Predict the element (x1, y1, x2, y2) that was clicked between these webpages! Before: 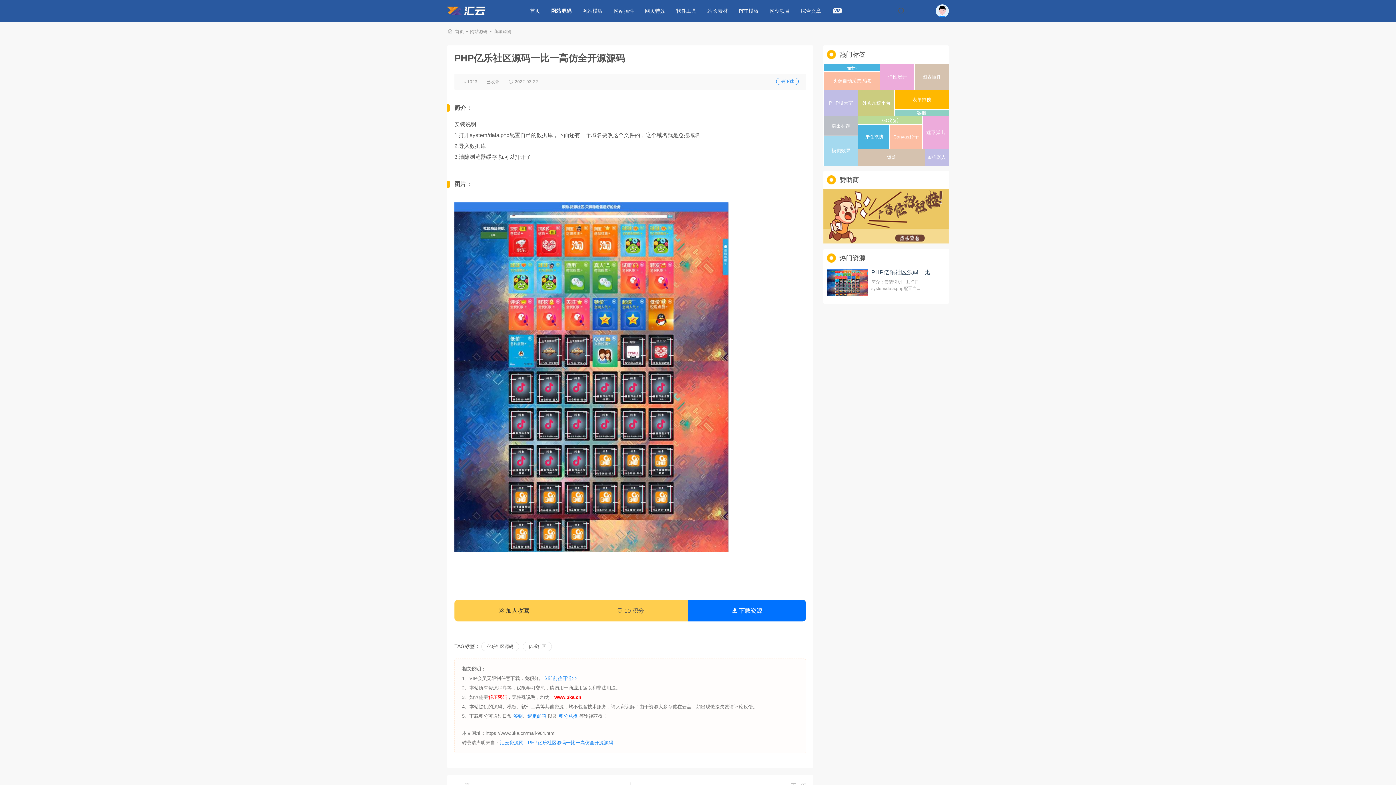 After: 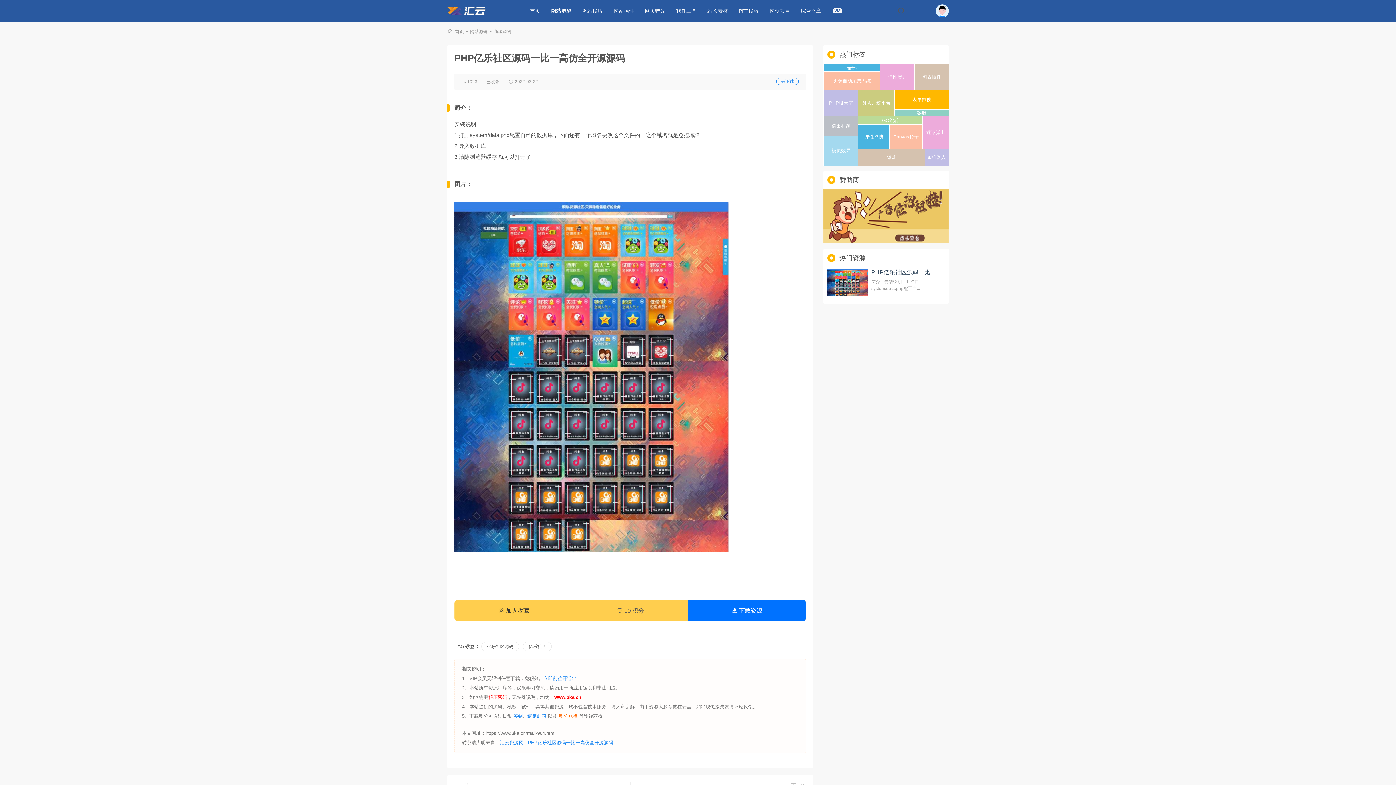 Action: bbox: (558, 713, 577, 719) label: 积分兑换